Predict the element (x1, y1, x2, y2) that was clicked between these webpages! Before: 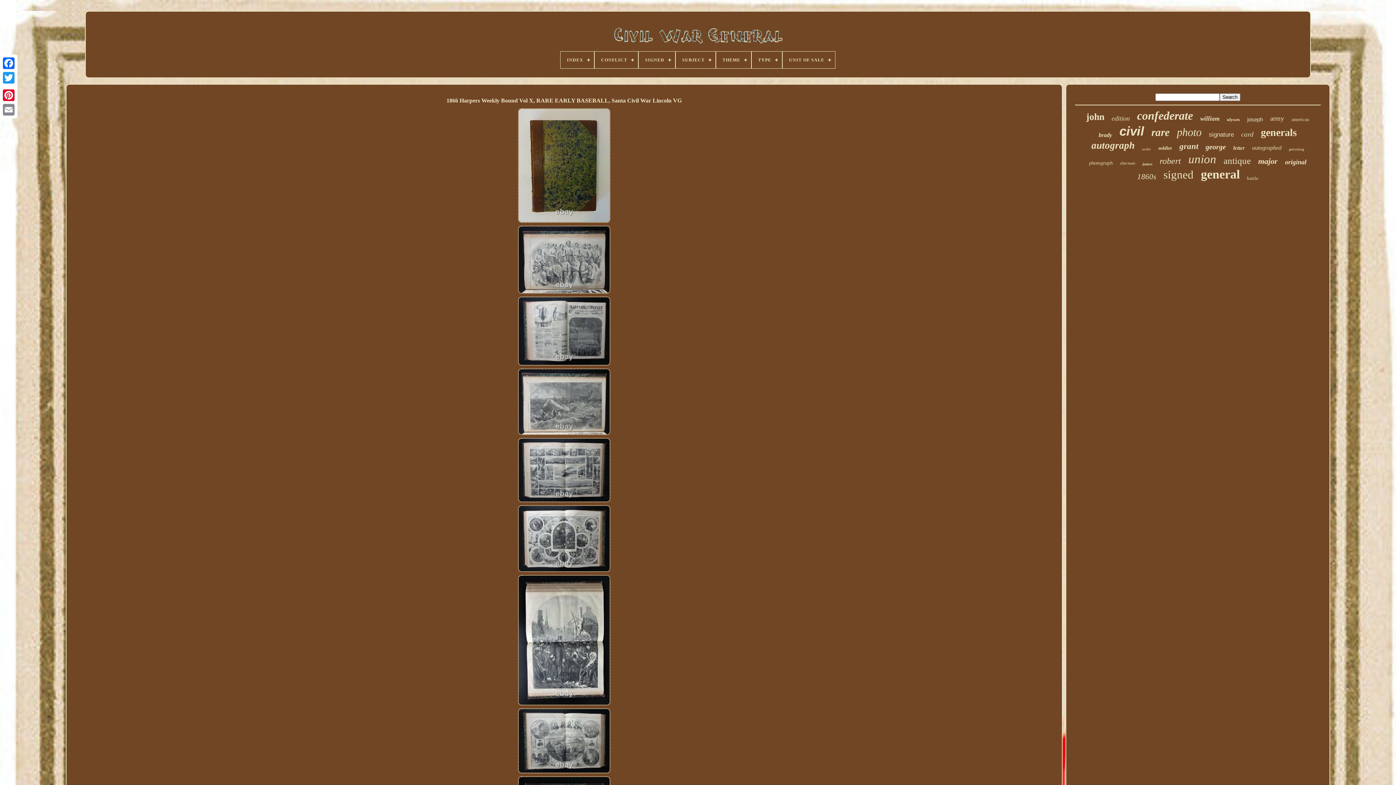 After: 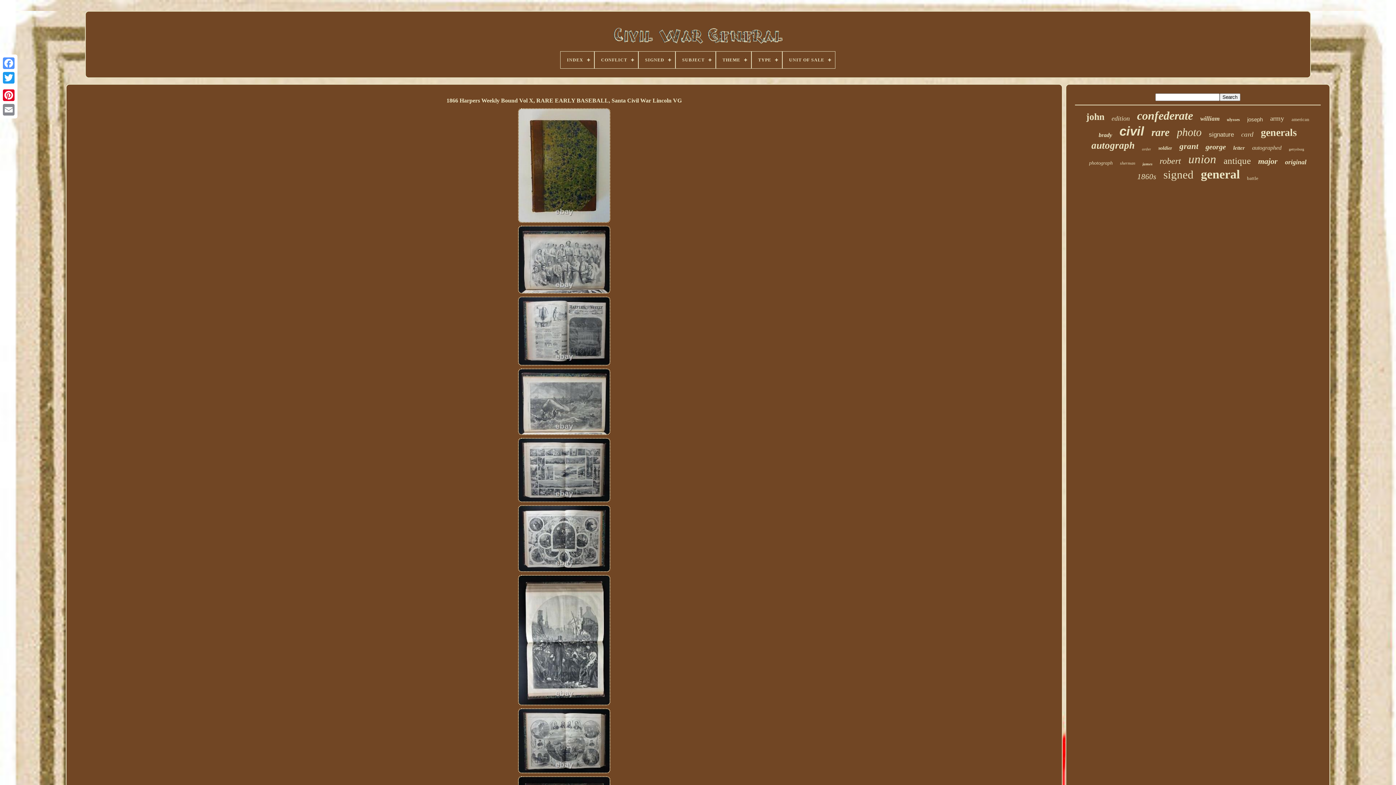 Action: bbox: (1, 56, 16, 70)